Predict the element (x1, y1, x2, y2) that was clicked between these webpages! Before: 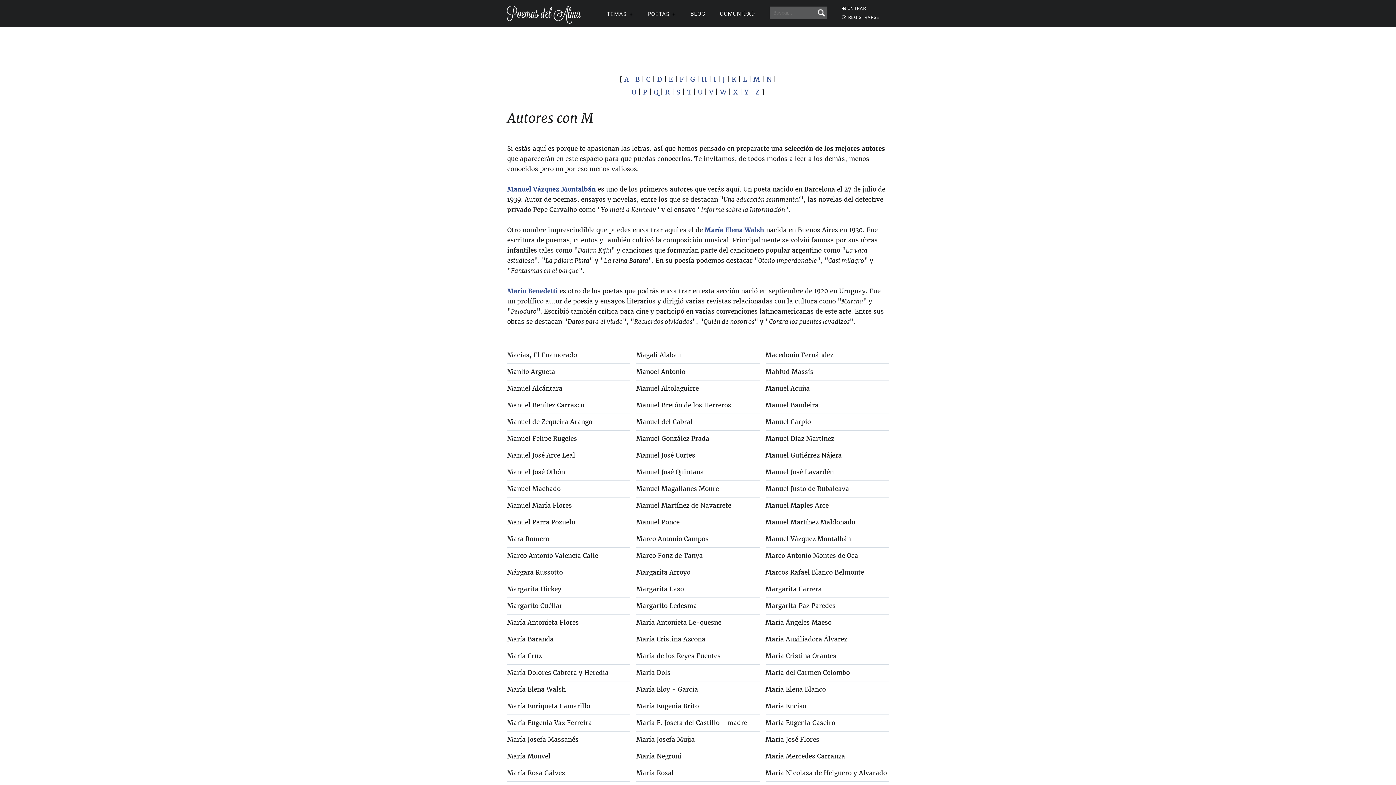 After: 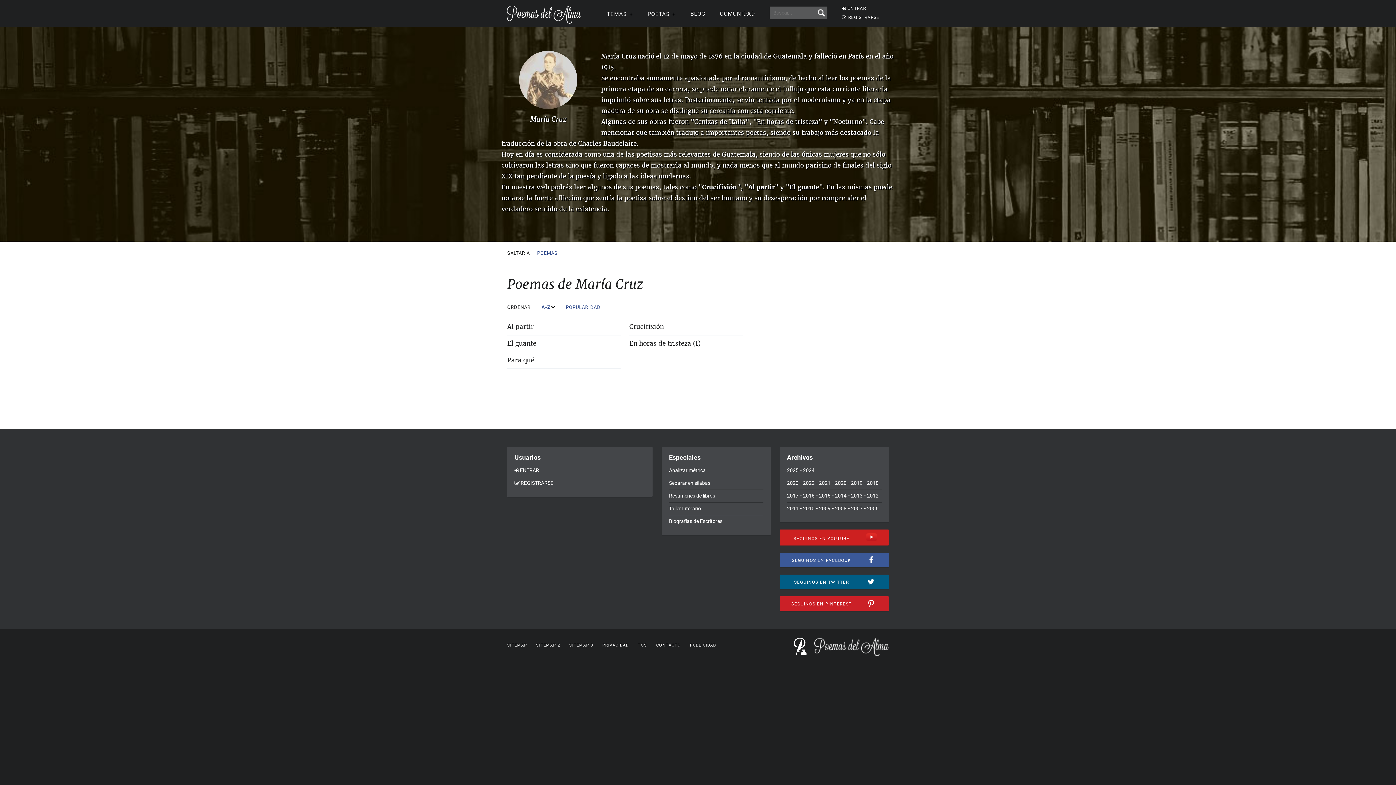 Action: bbox: (507, 652, 541, 660) label: María Cruz